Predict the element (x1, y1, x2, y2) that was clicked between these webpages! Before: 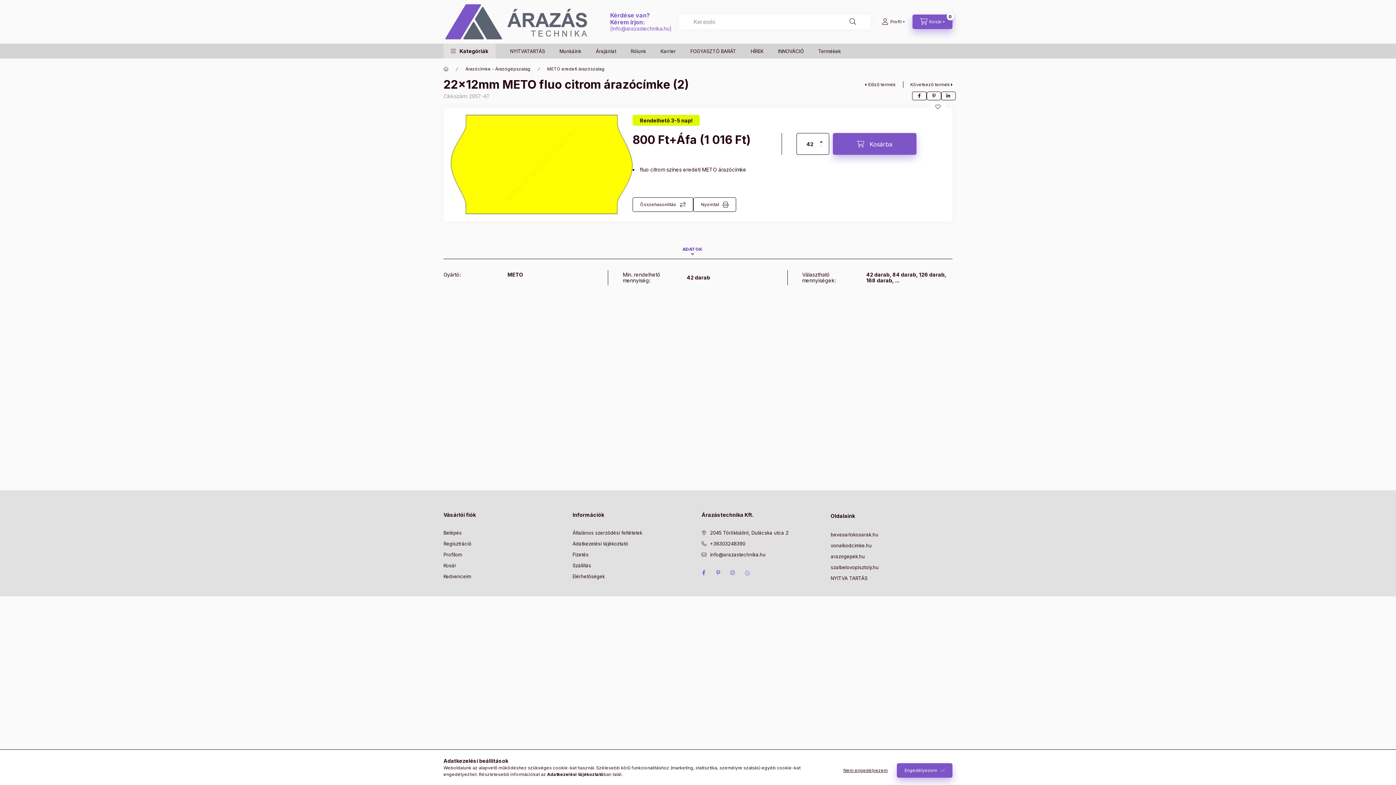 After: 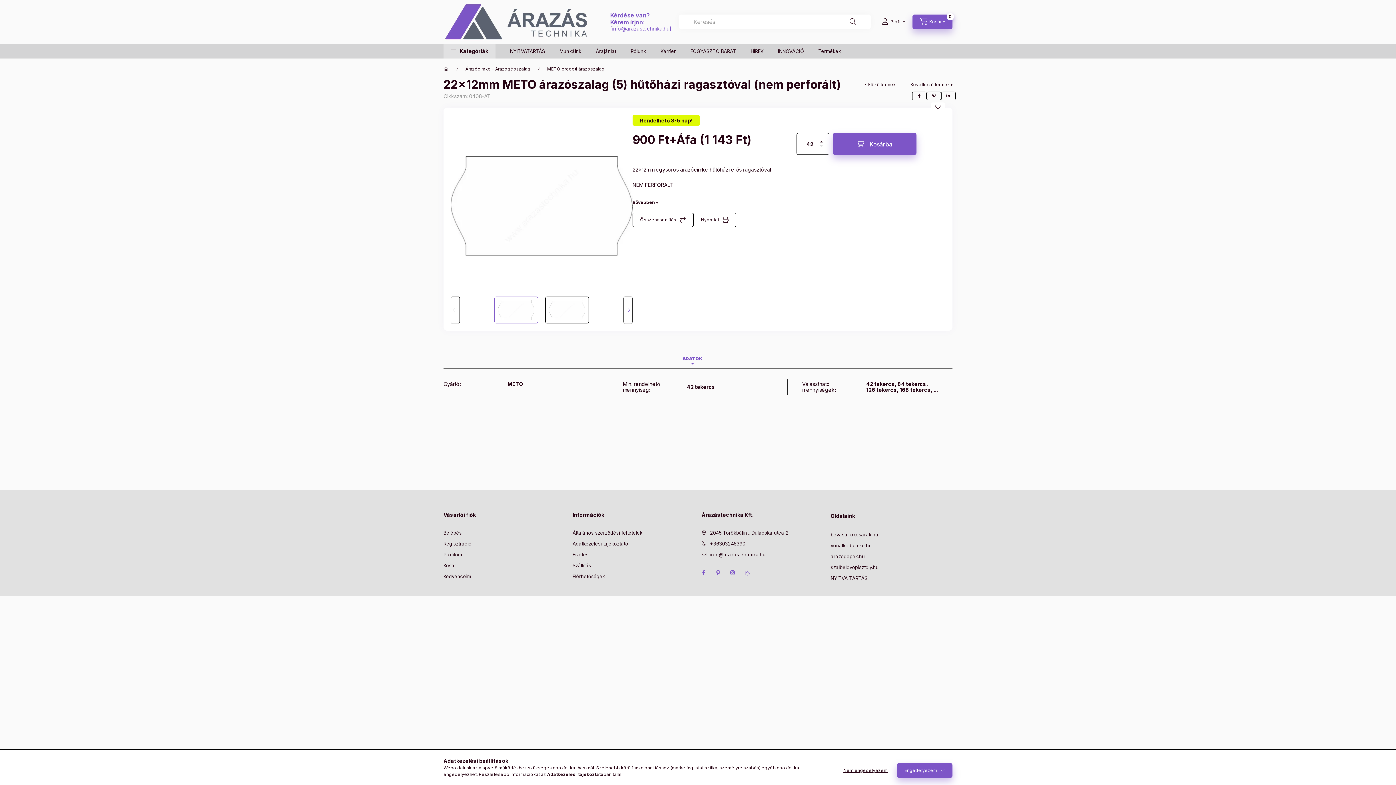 Action: bbox: (865, 81, 896, 88) label: Előző termék